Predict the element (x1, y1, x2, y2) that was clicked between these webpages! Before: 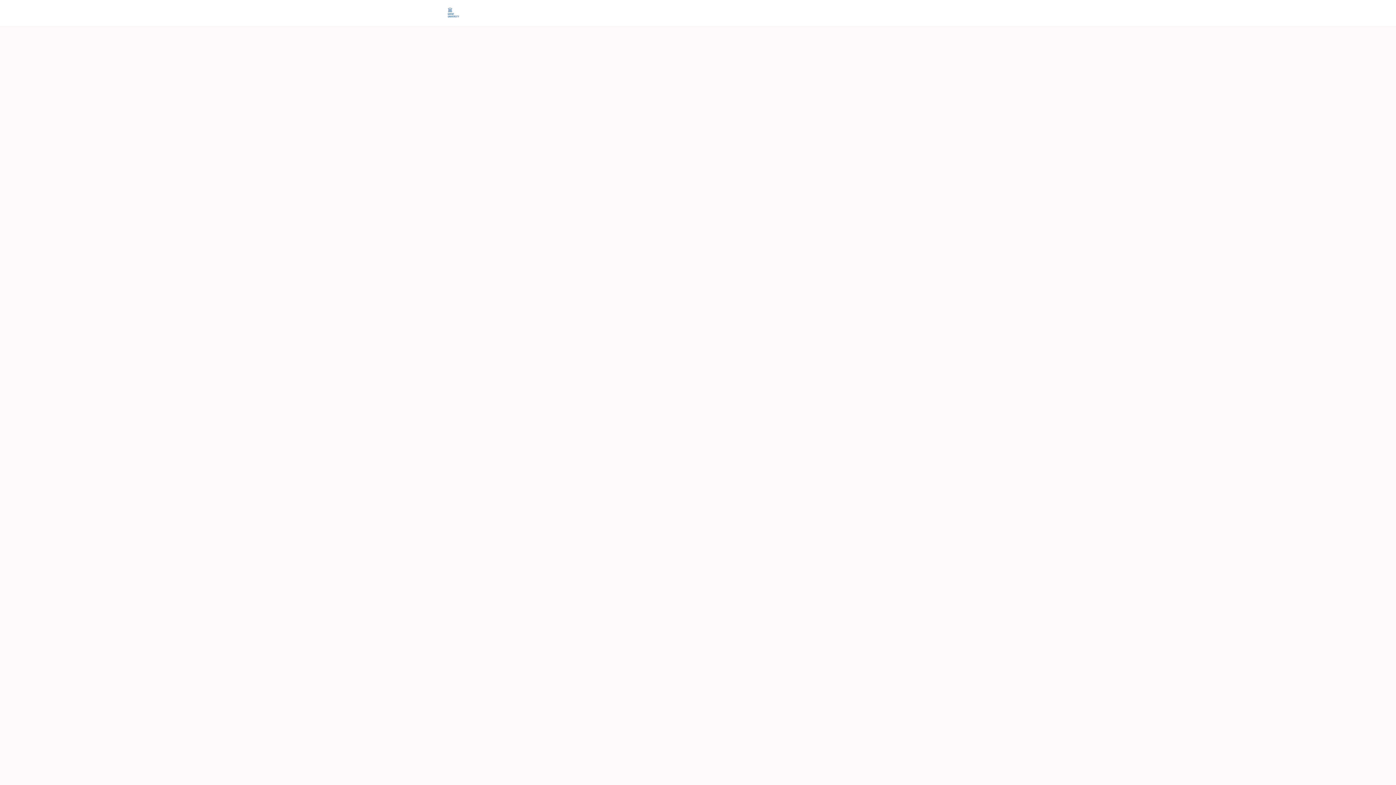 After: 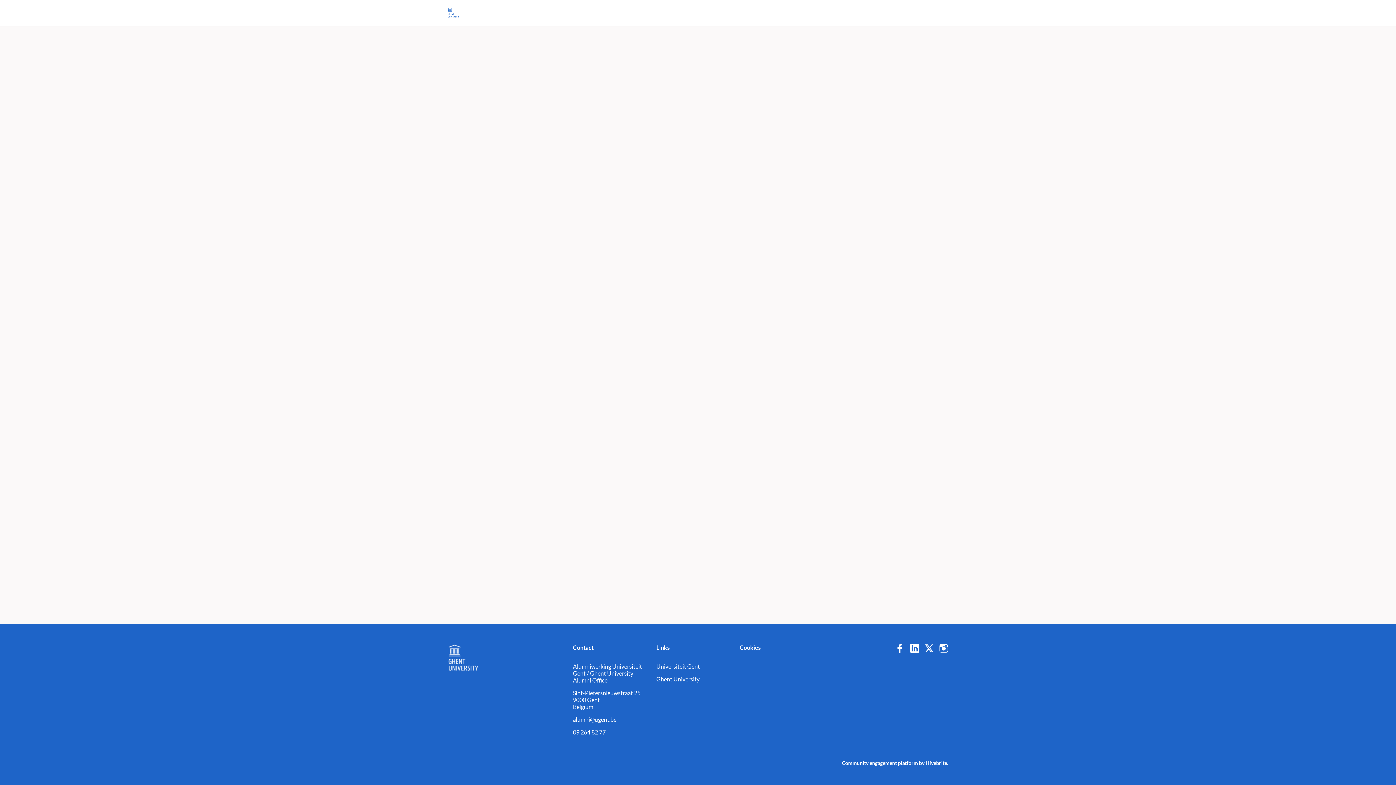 Action: bbox: (472, 0, 503, 26) label: Infinitum